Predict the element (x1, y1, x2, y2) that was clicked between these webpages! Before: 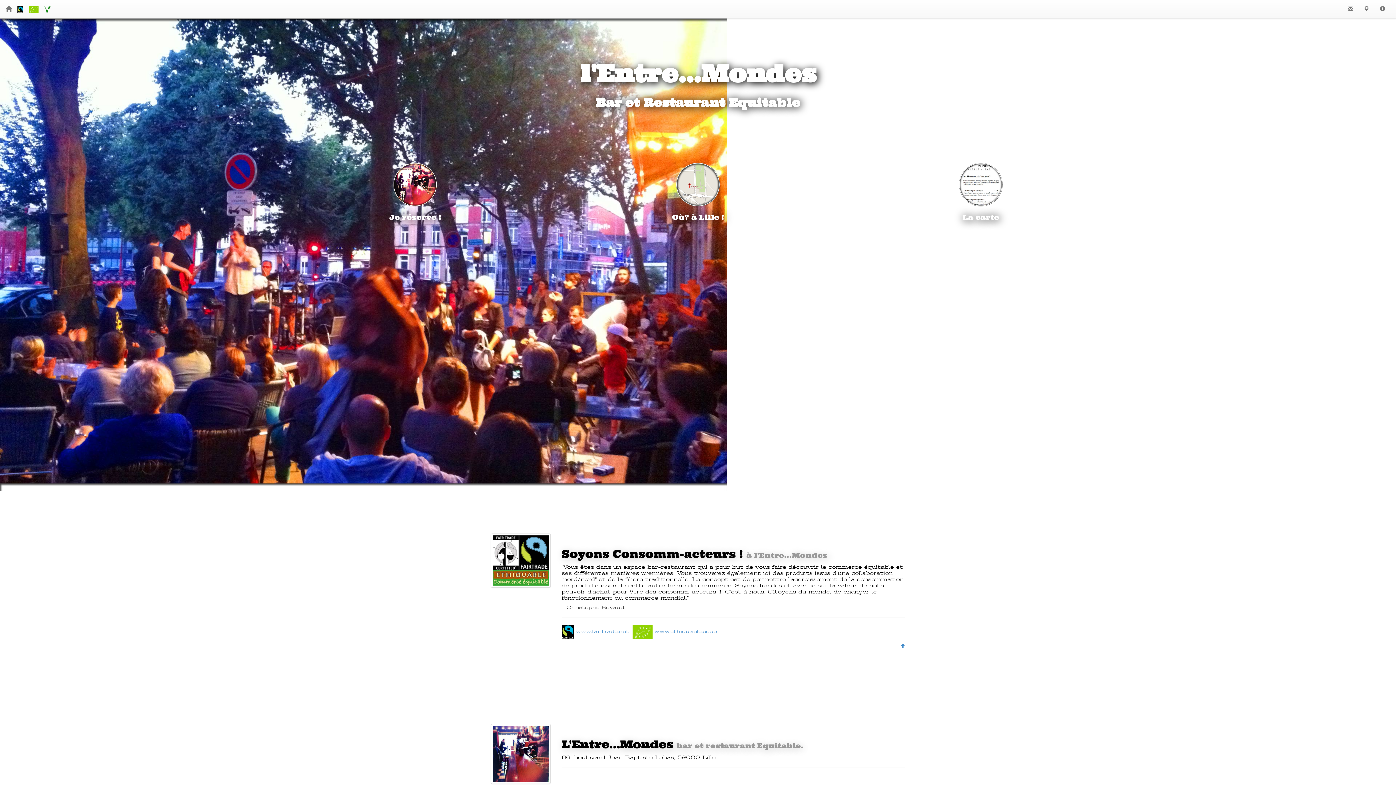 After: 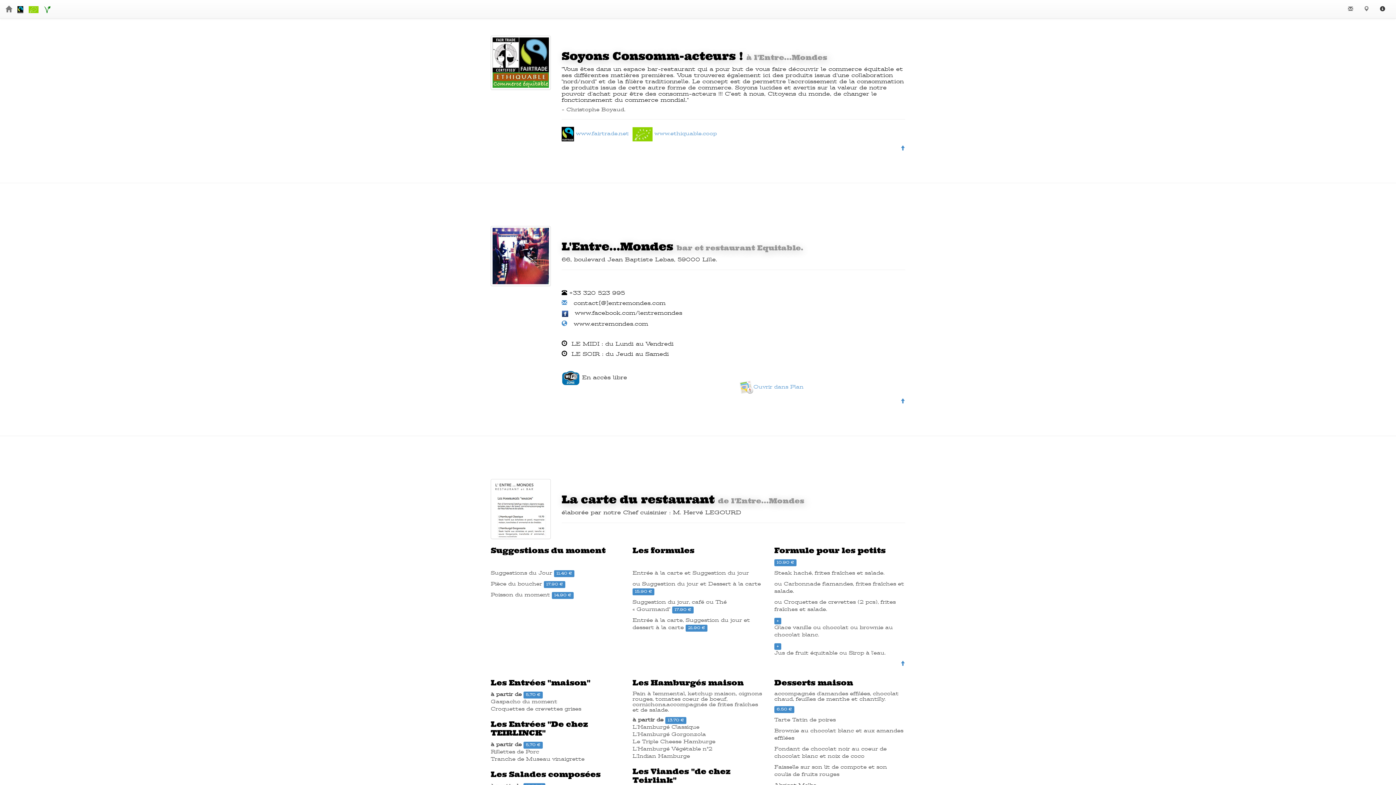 Action: bbox: (1374, 0, 1390, 18)